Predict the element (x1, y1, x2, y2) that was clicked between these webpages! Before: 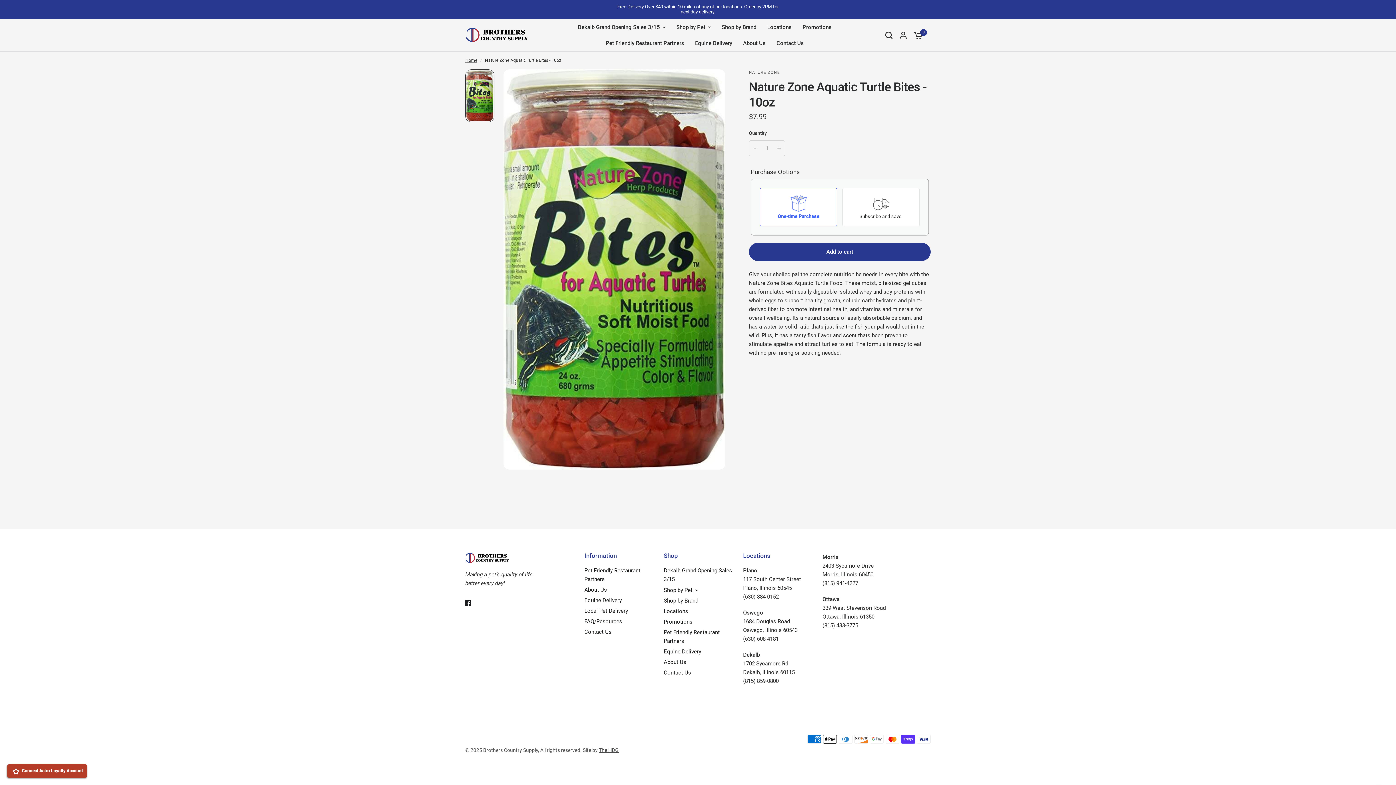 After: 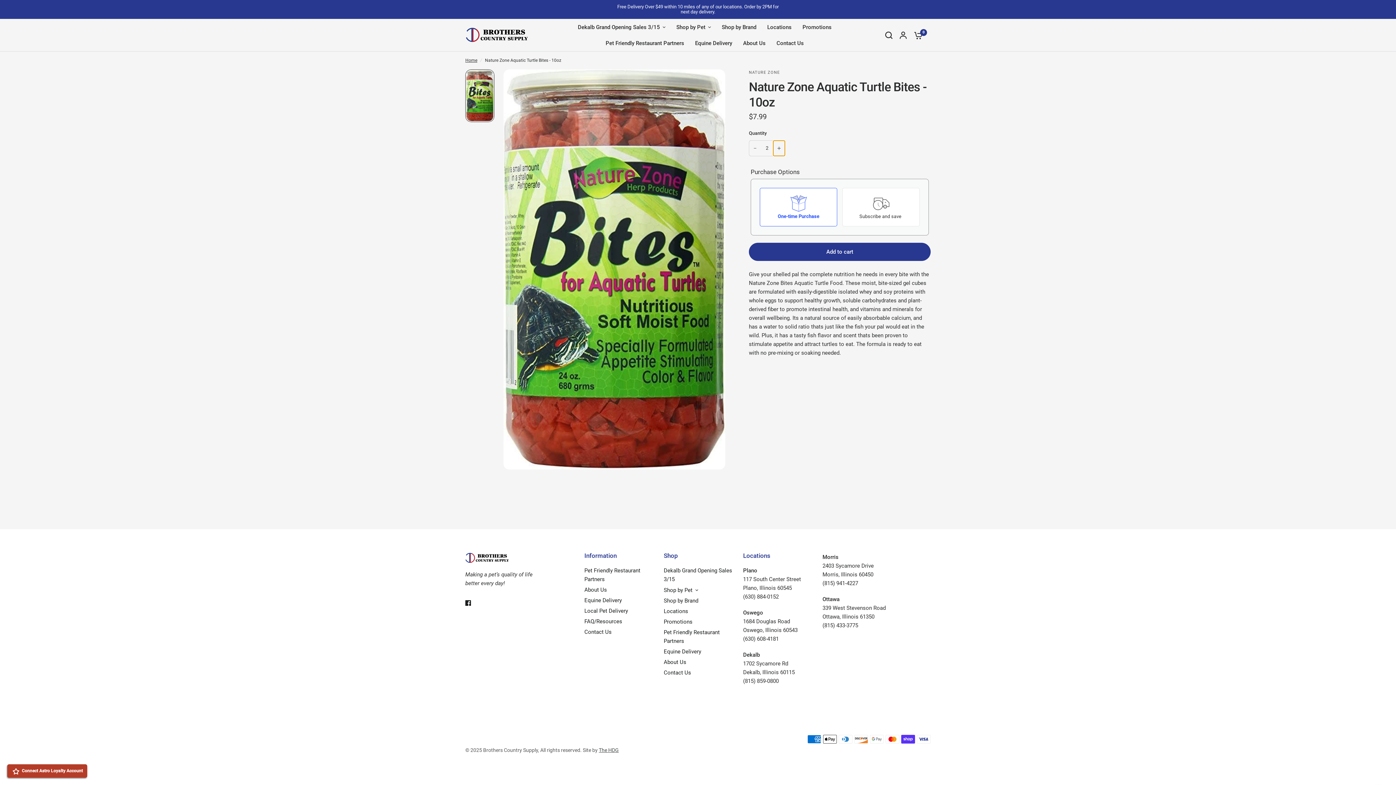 Action: label: Increase quantity for Nature Zone Aquatic Turtle Bites - 10oz bbox: (773, 140, 785, 156)